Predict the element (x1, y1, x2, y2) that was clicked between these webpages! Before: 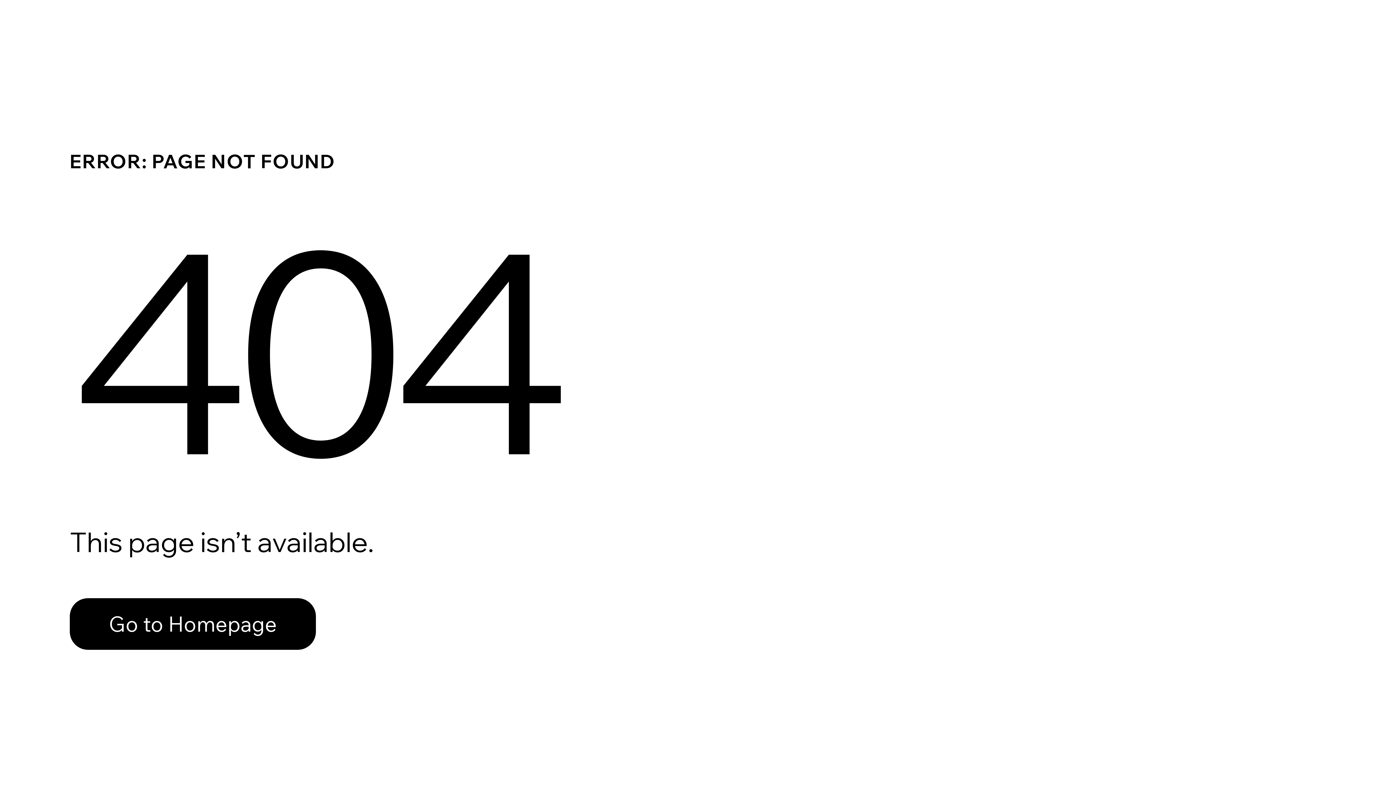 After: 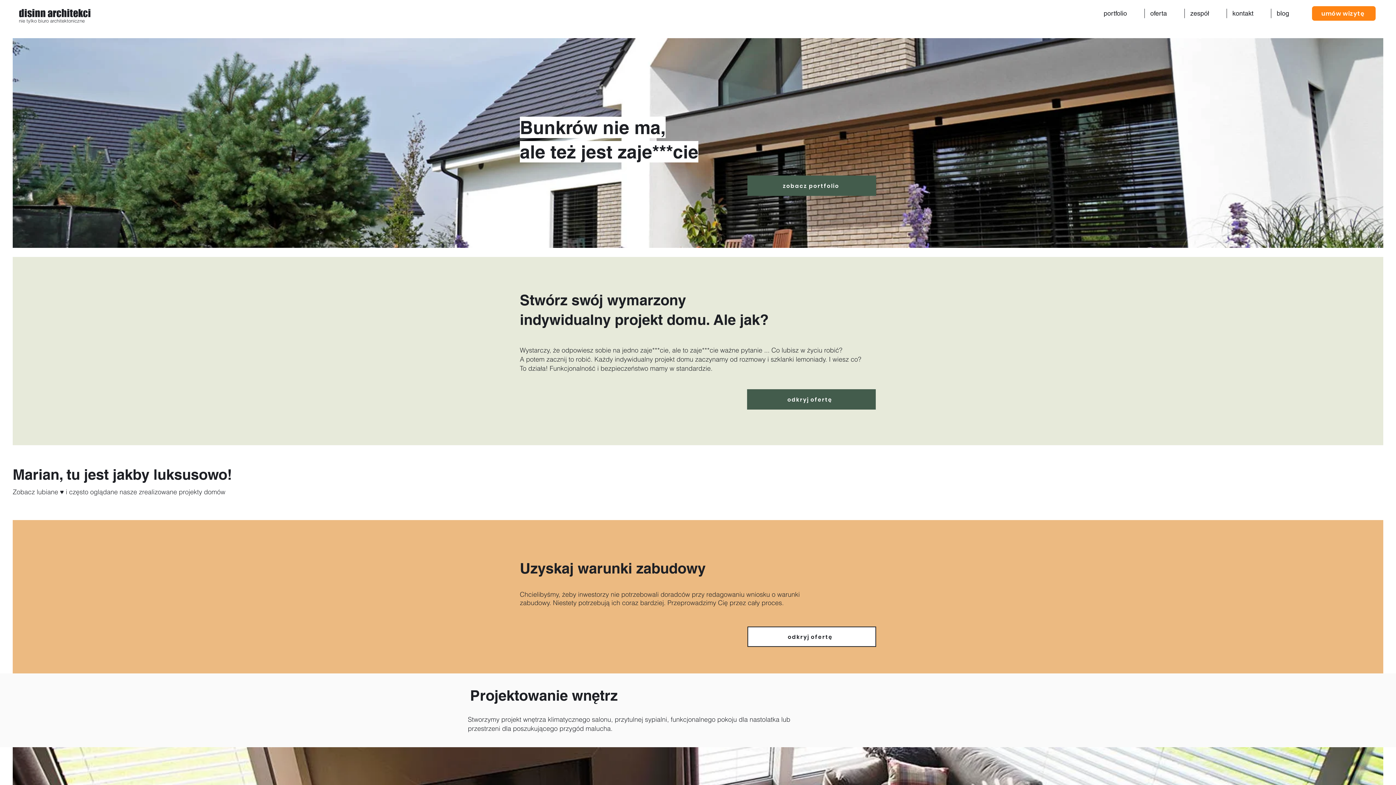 Action: bbox: (69, 598, 316, 650) label: Go to Homepage